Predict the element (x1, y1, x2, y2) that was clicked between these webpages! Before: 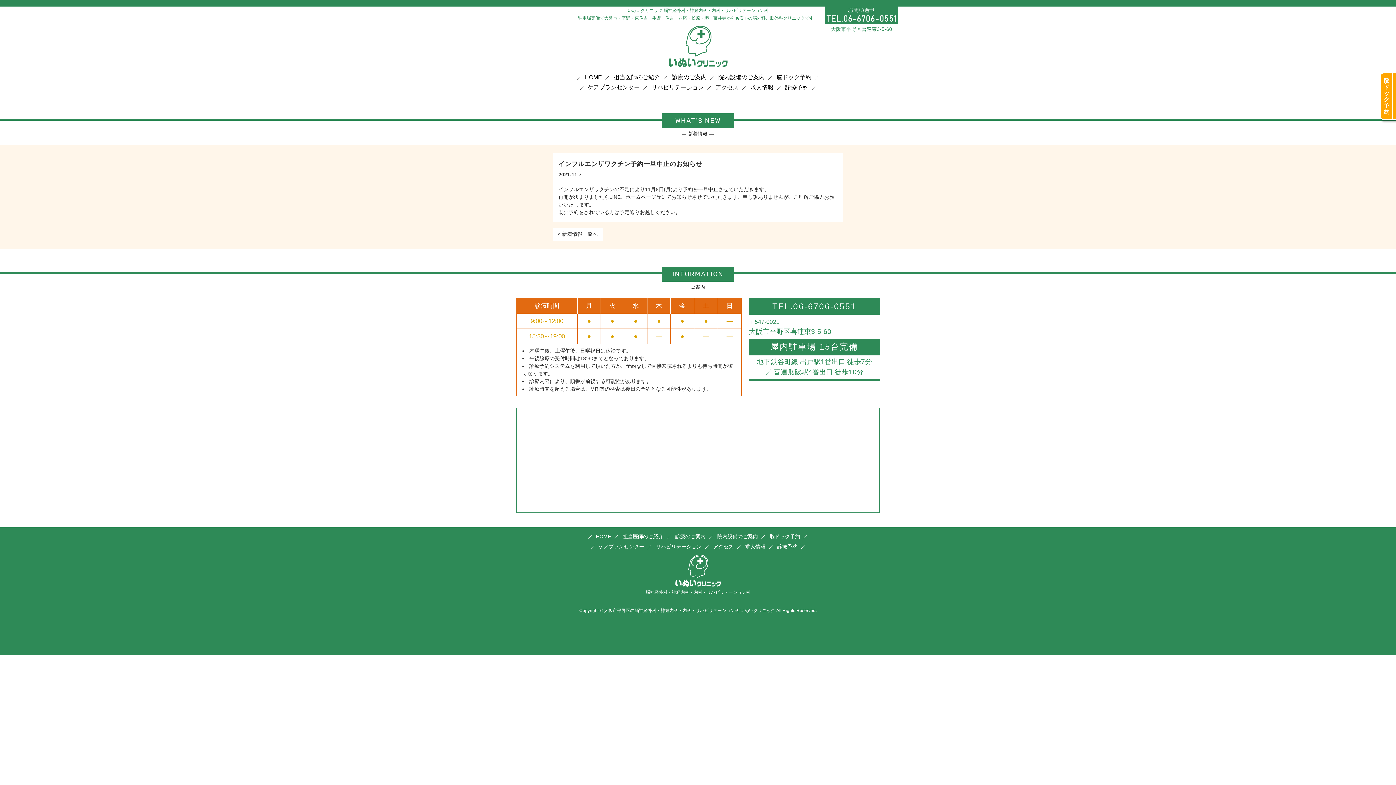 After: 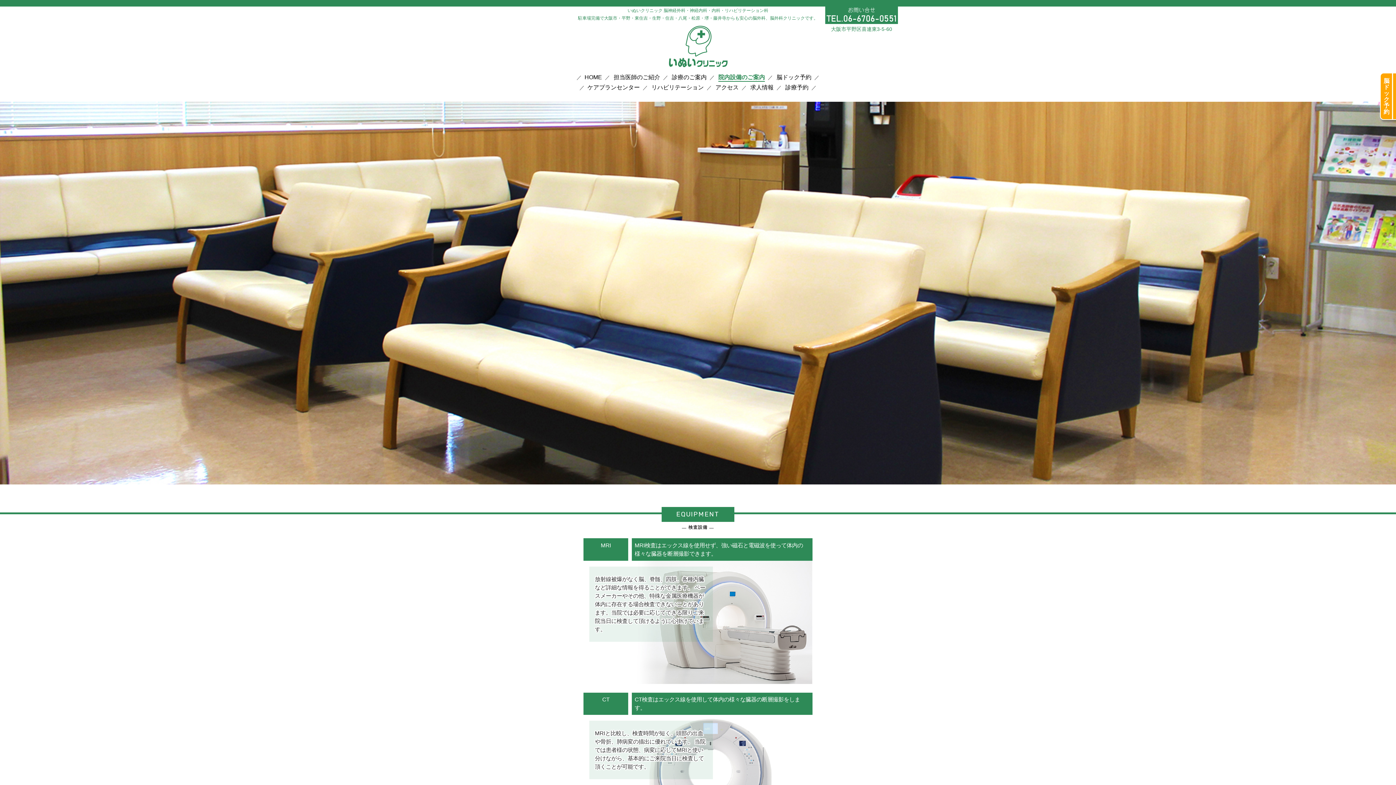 Action: label: 院内設備のご案内 bbox: (718, 74, 765, 80)